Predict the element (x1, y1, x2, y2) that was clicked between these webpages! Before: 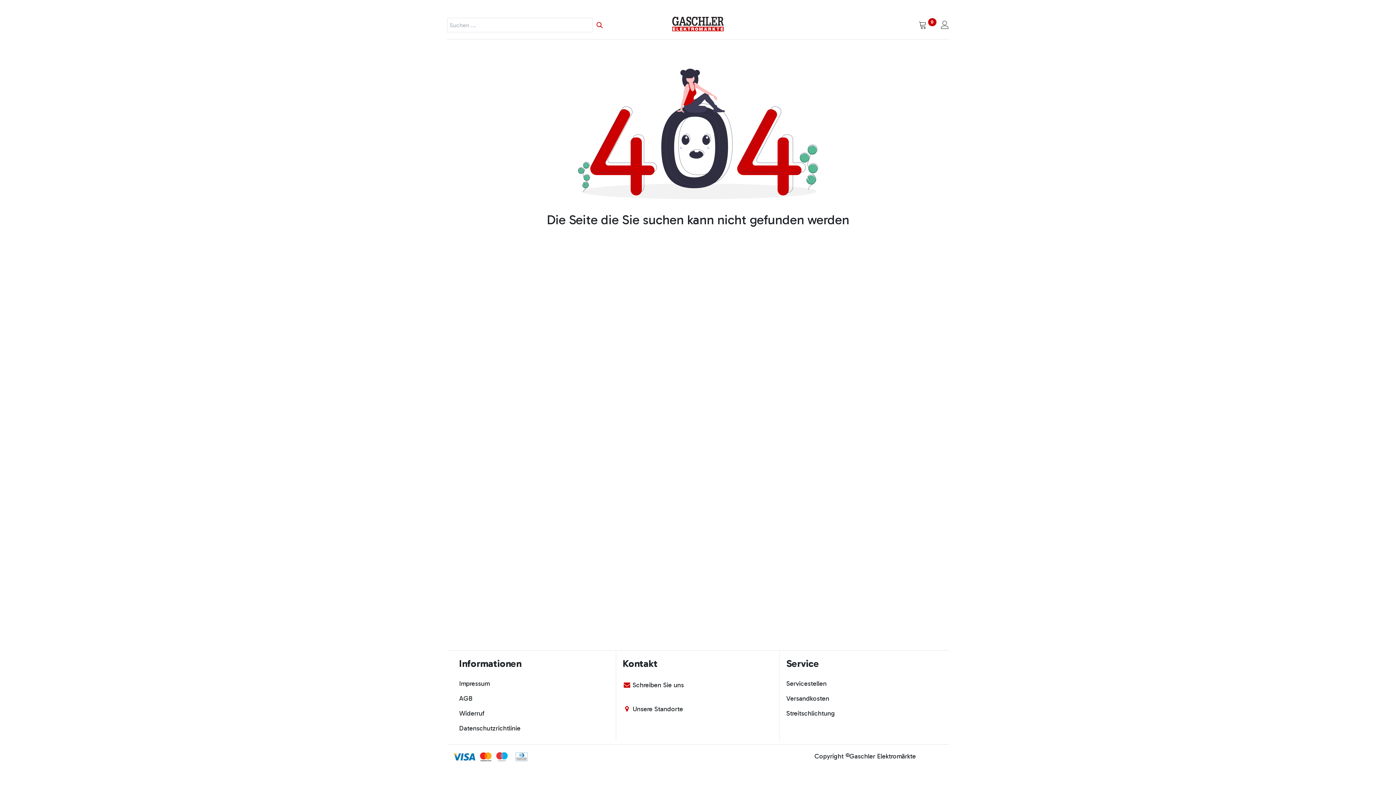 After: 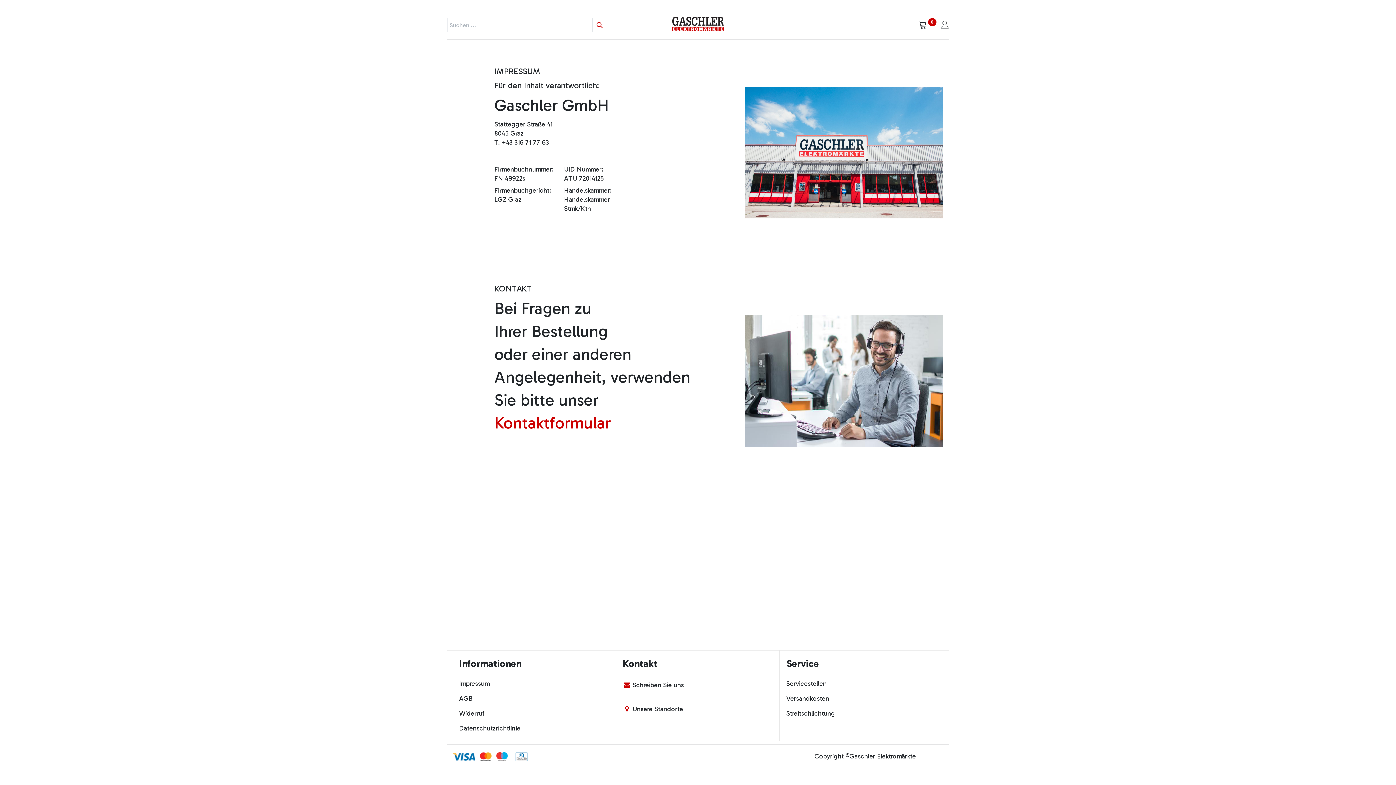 Action: bbox: (459, 679, 489, 687) label: Impressum